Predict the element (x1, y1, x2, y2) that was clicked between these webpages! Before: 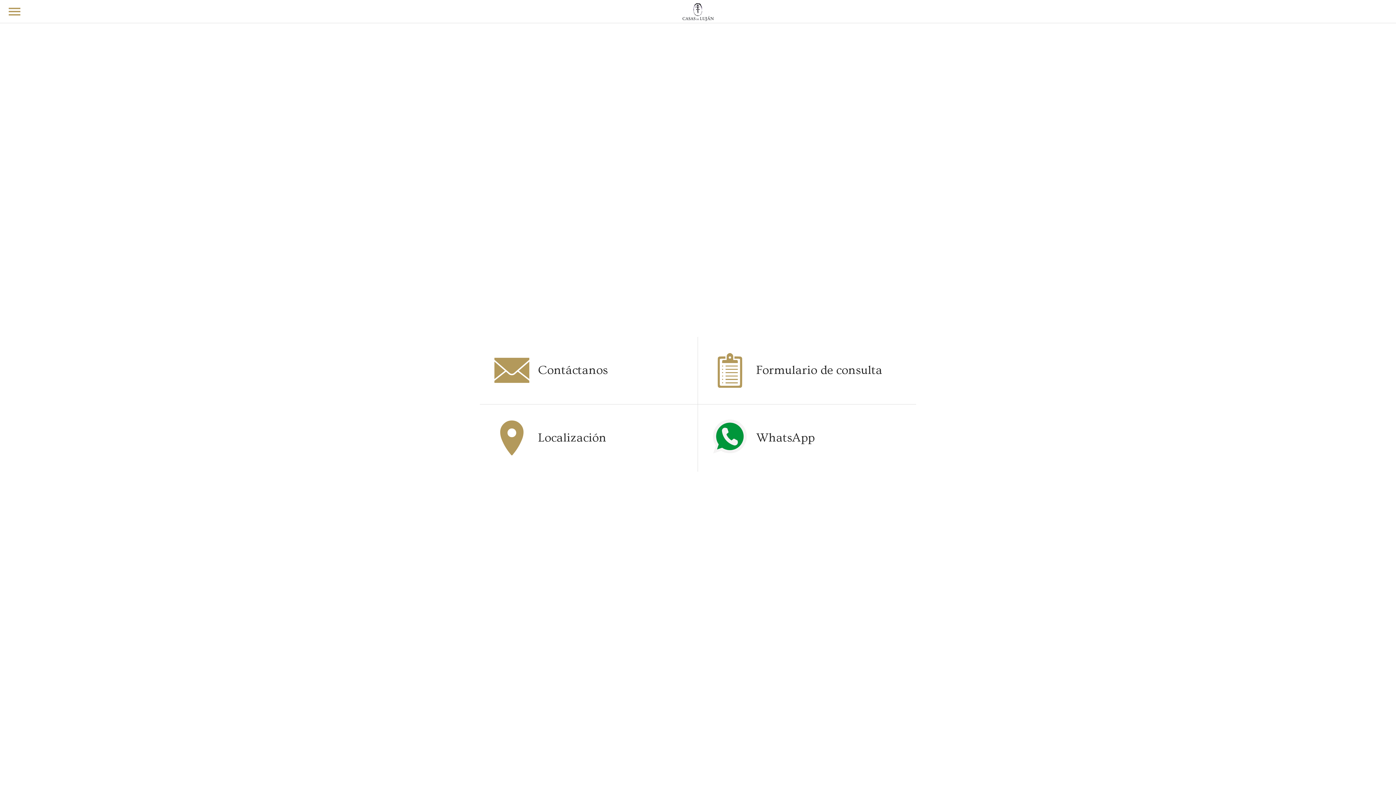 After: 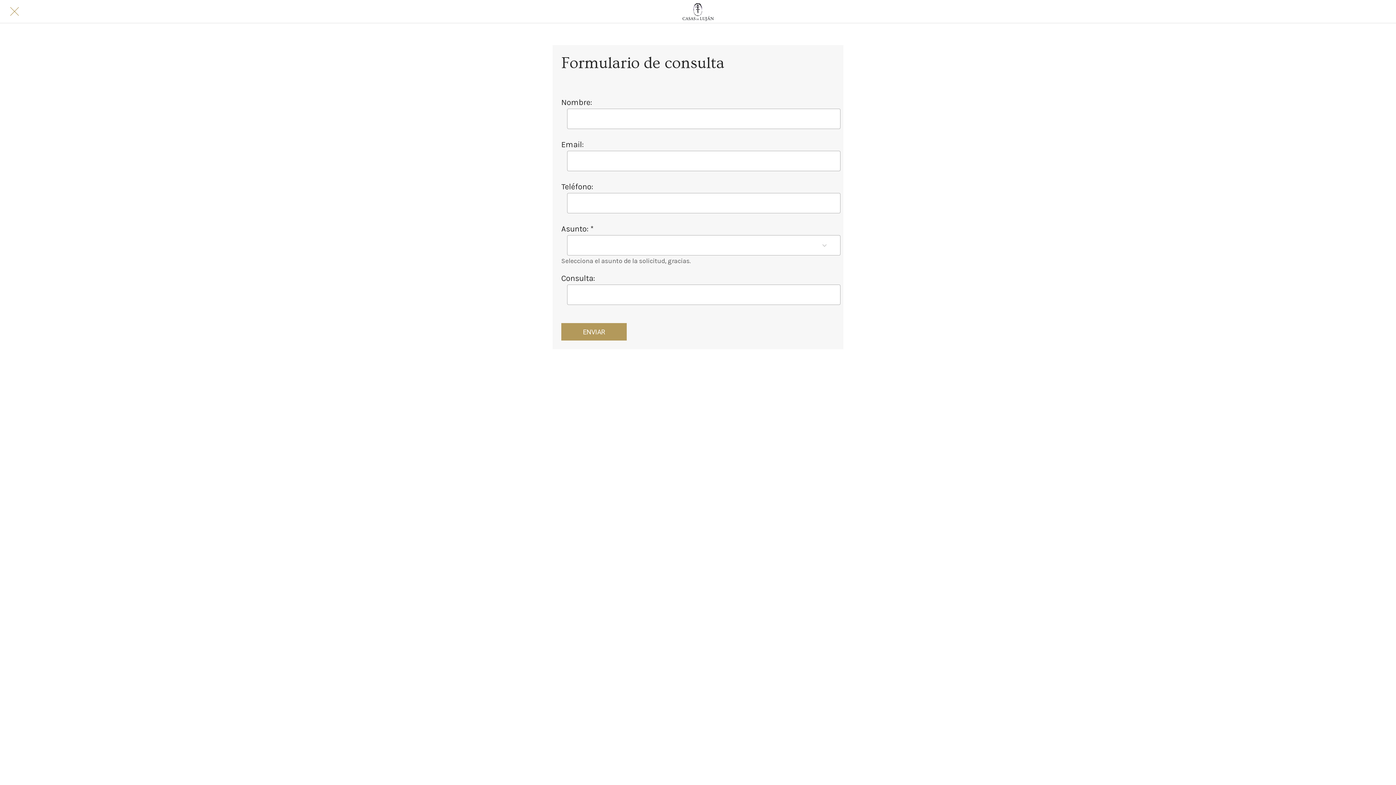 Action: bbox: (712, 351, 901, 389) label: Formulario de consulta